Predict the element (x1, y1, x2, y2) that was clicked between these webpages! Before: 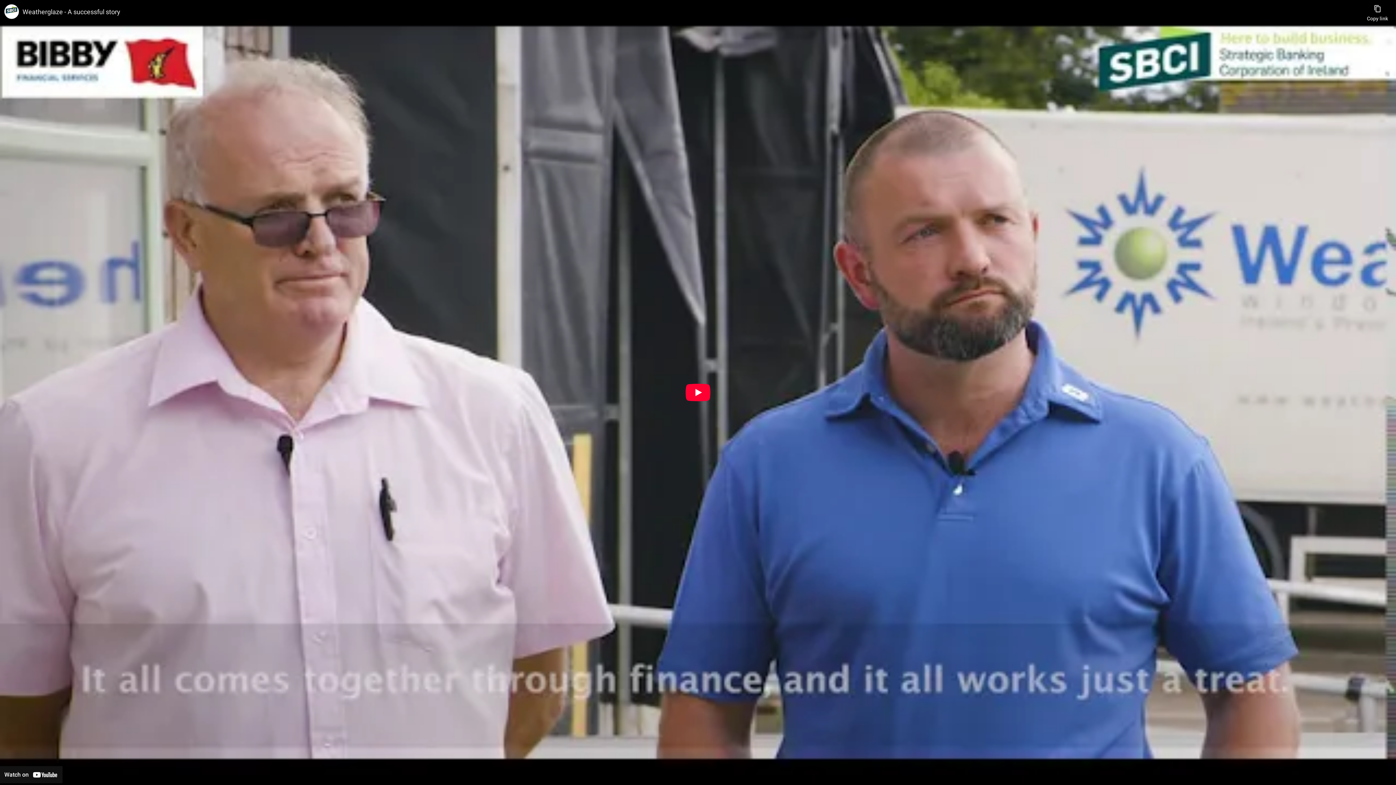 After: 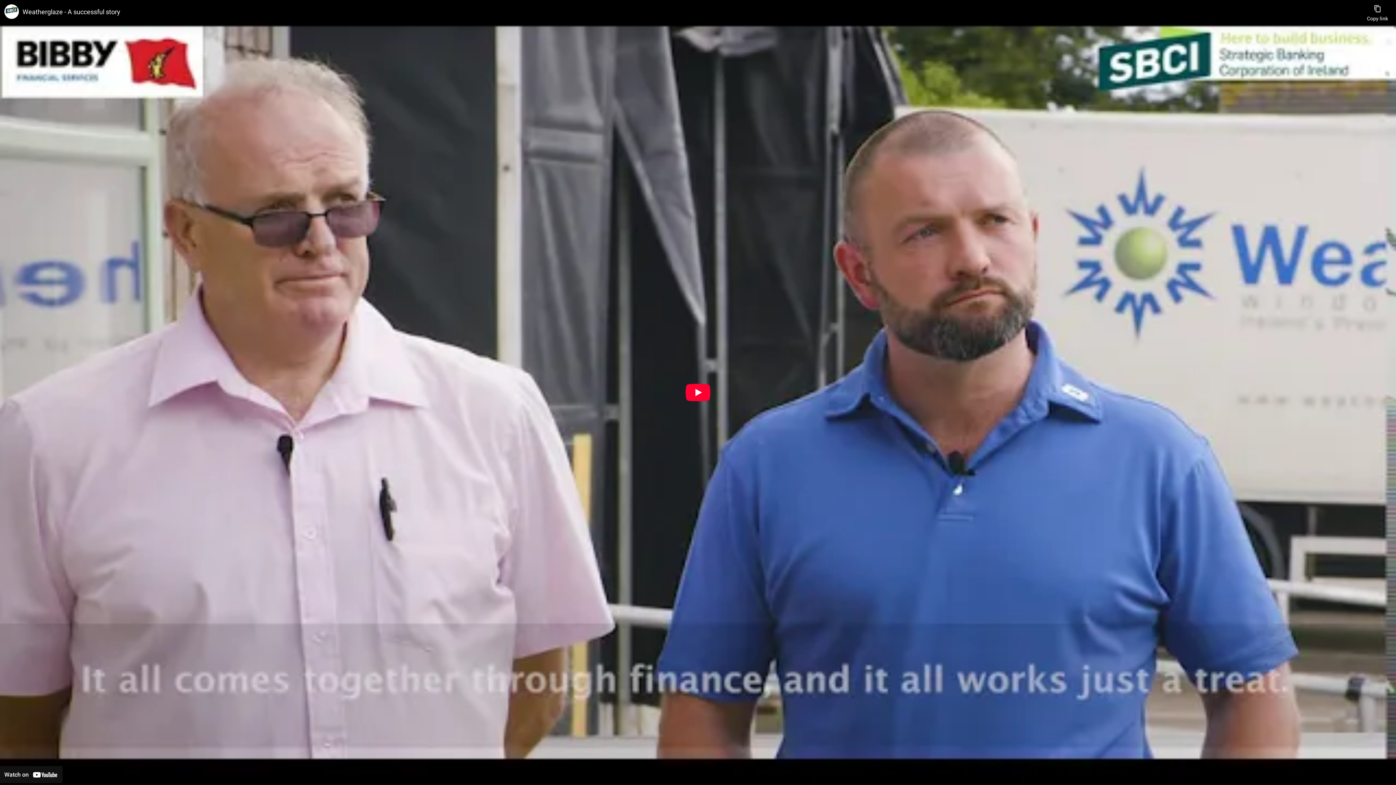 Action: bbox: (22, 7, 1363, 16) label: Weatherglaze - A successful story